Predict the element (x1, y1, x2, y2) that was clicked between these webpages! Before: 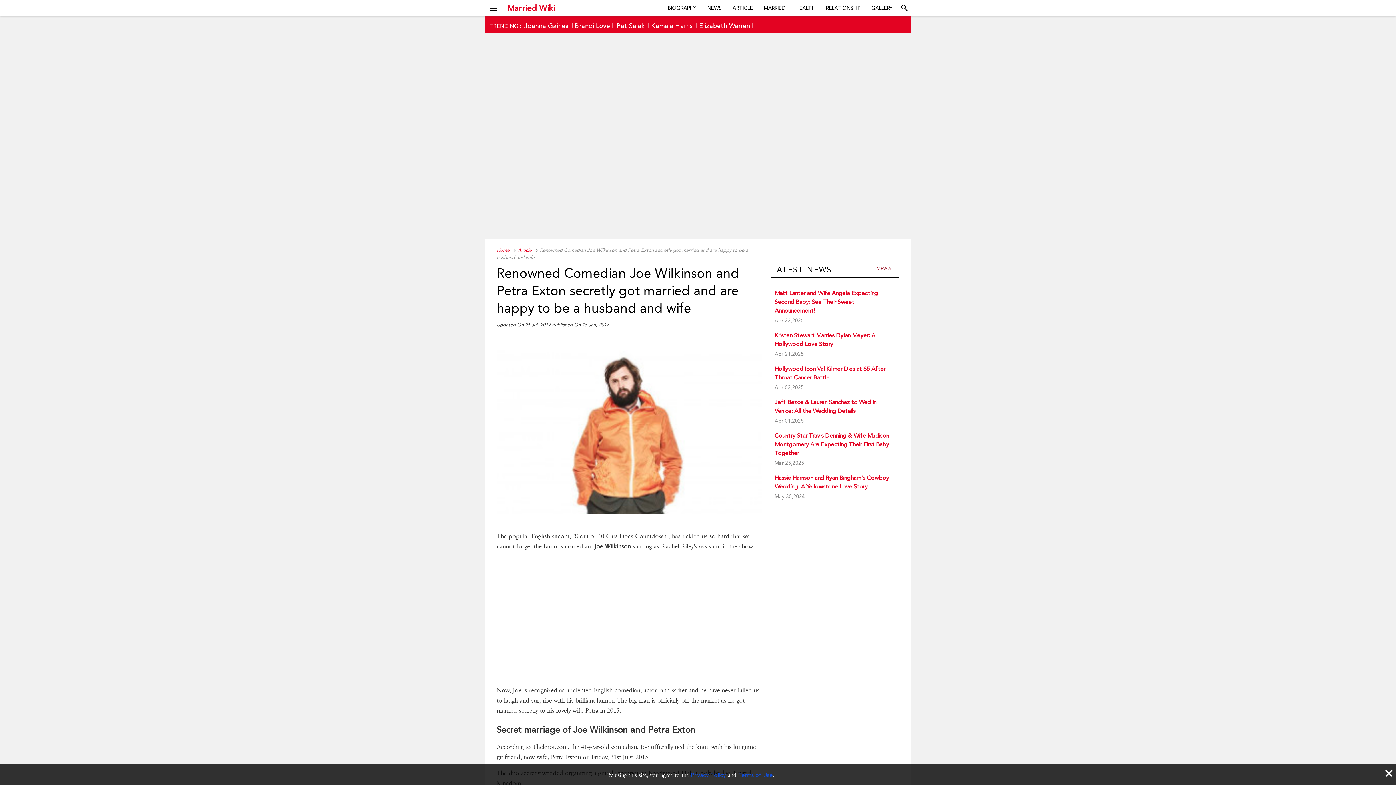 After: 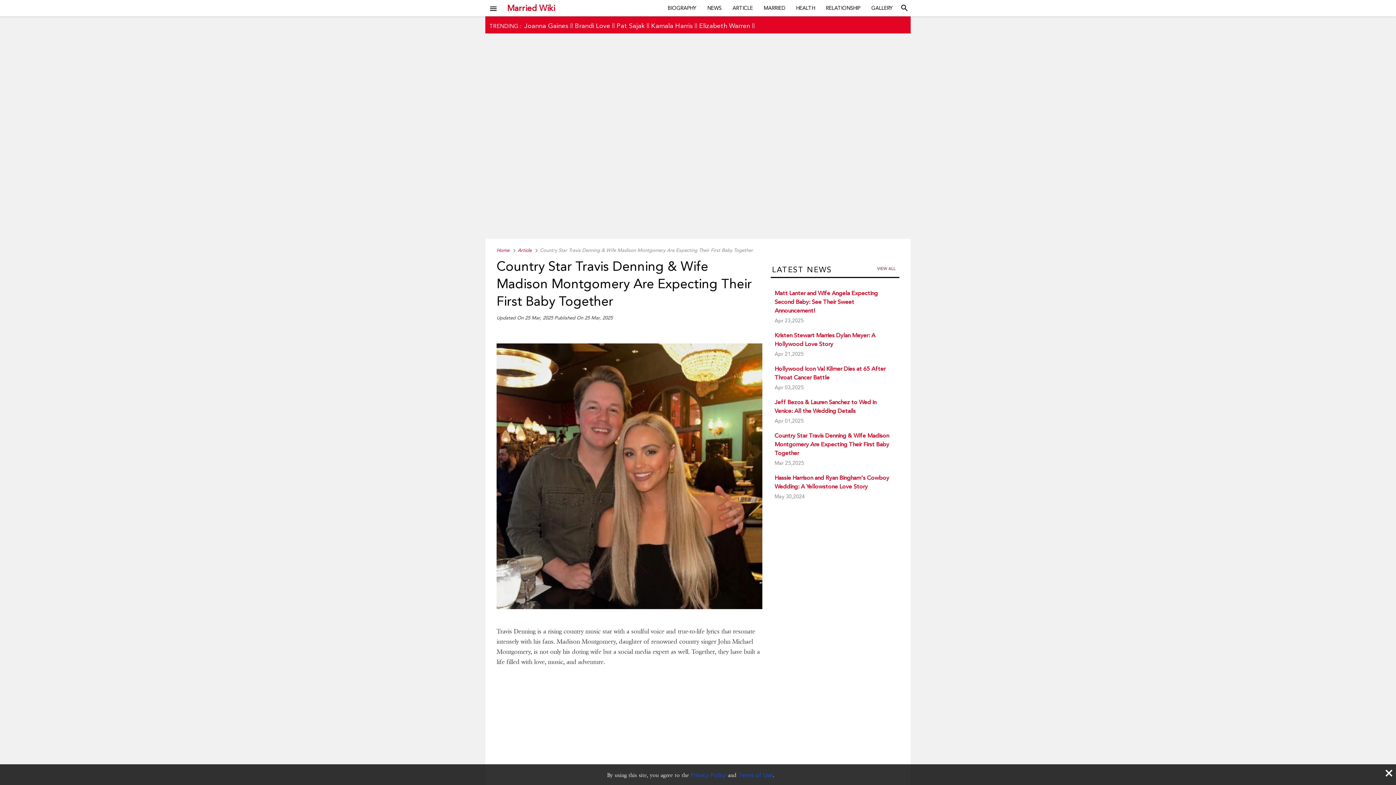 Action: bbox: (774, 320, 895, 362) label: Country Star Travis Denning & Wife Madison Montgomery Are Expecting Their First Baby Together
Mar 25,2025